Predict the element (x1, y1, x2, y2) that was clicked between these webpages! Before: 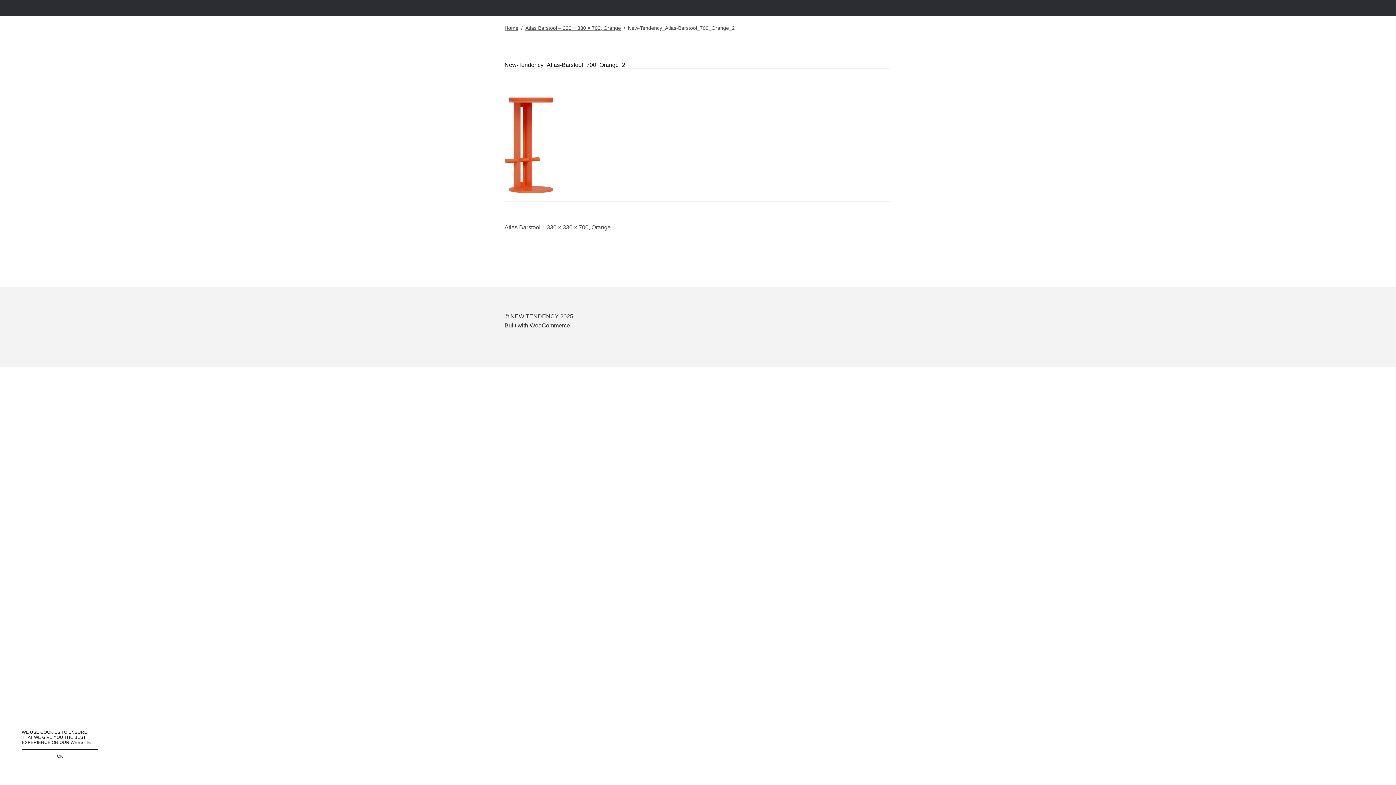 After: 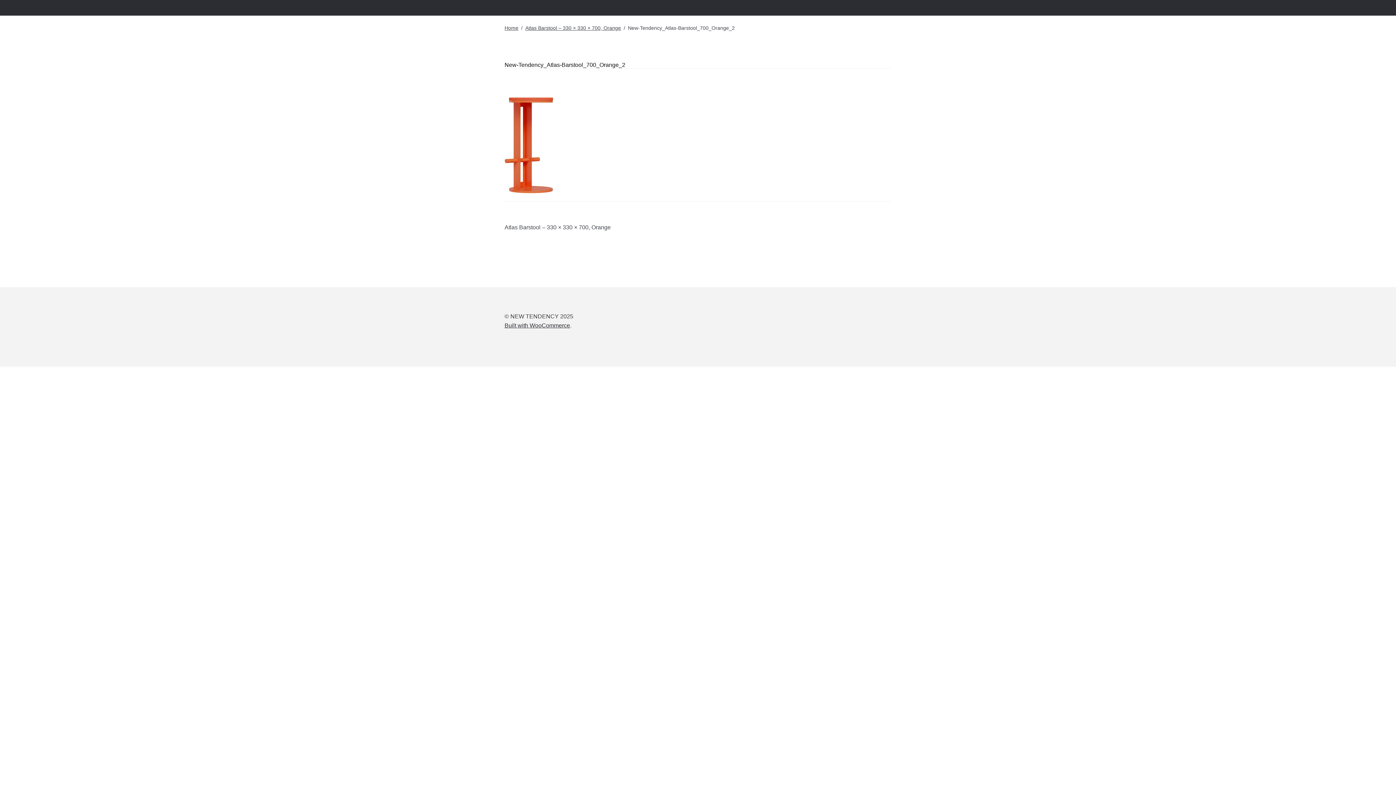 Action: label: OK bbox: (21, 749, 98, 763)